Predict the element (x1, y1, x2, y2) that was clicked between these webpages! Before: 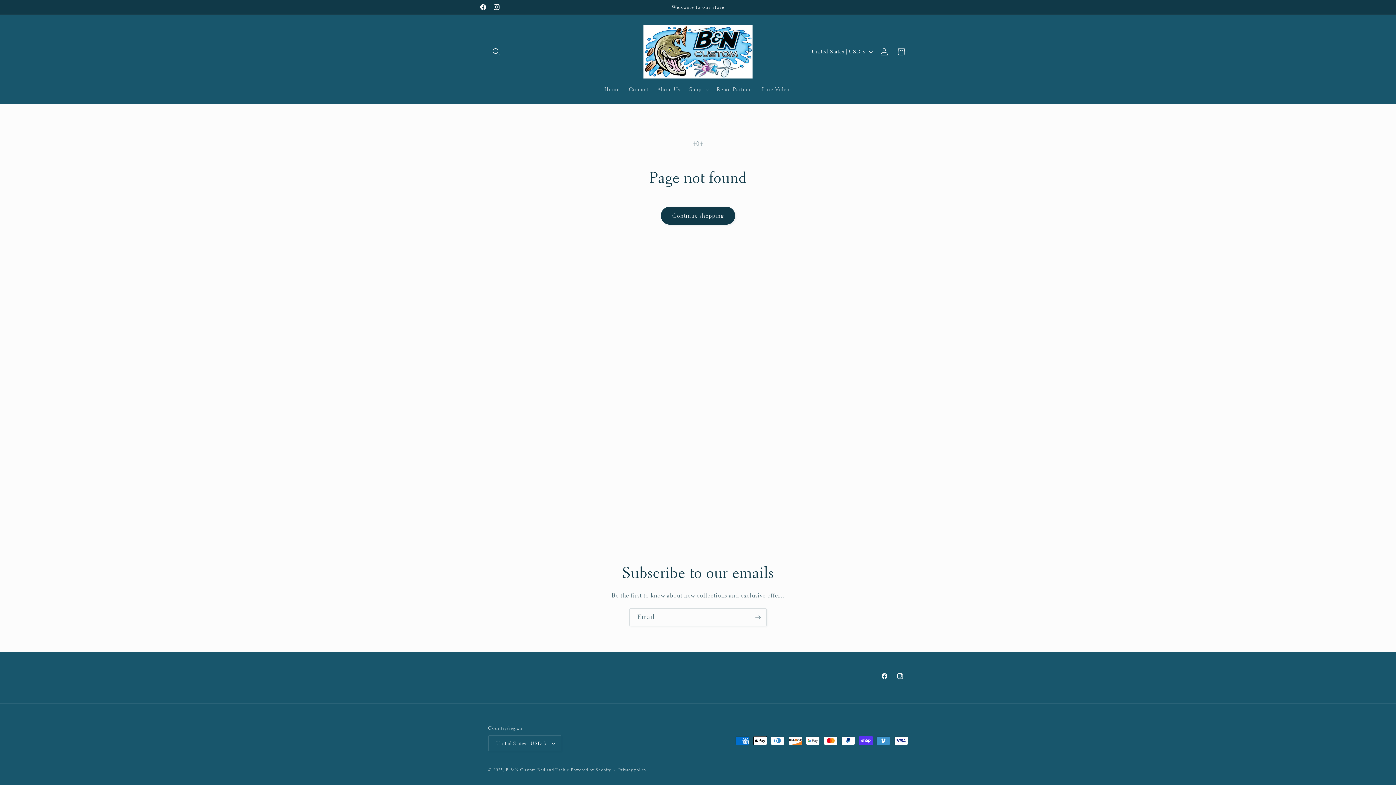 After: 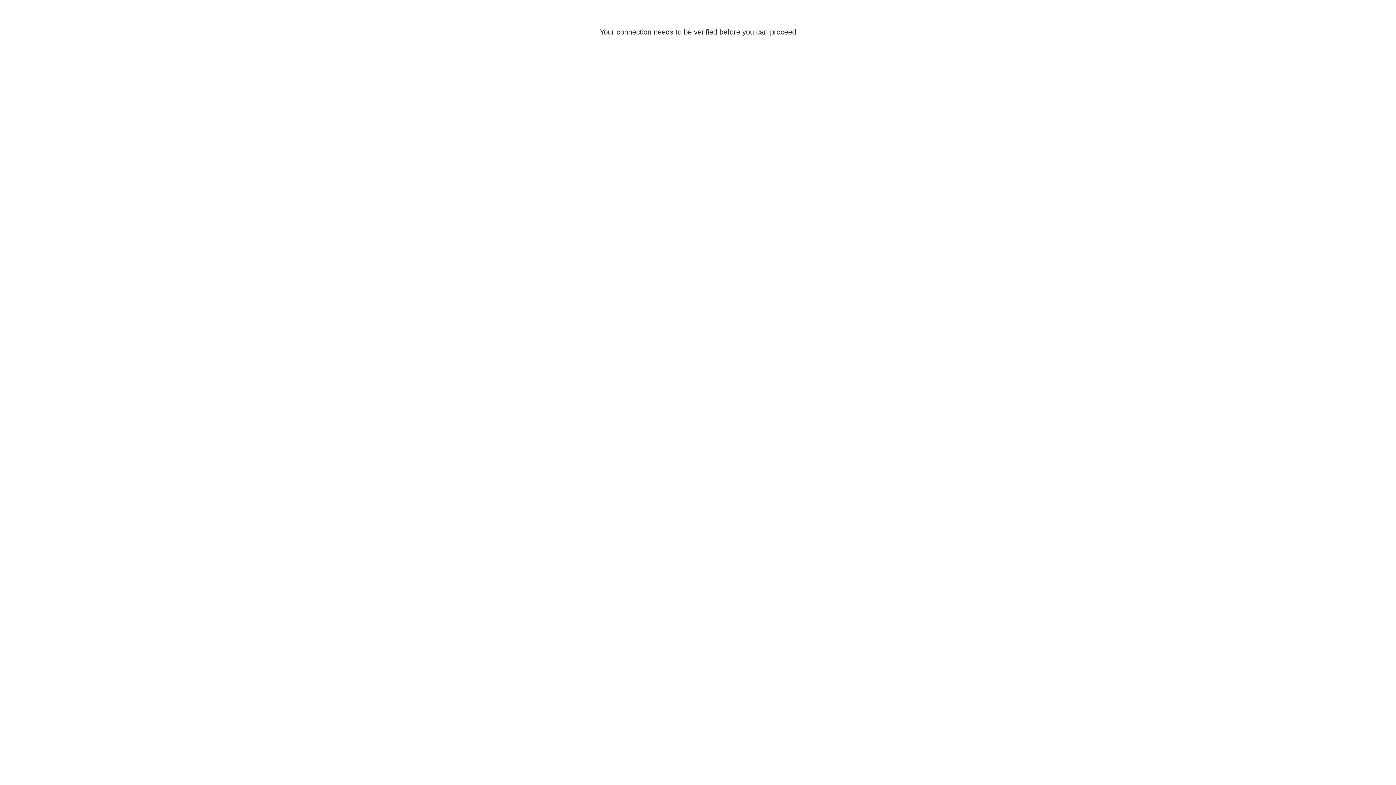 Action: bbox: (876, 43, 892, 60) label: Log in